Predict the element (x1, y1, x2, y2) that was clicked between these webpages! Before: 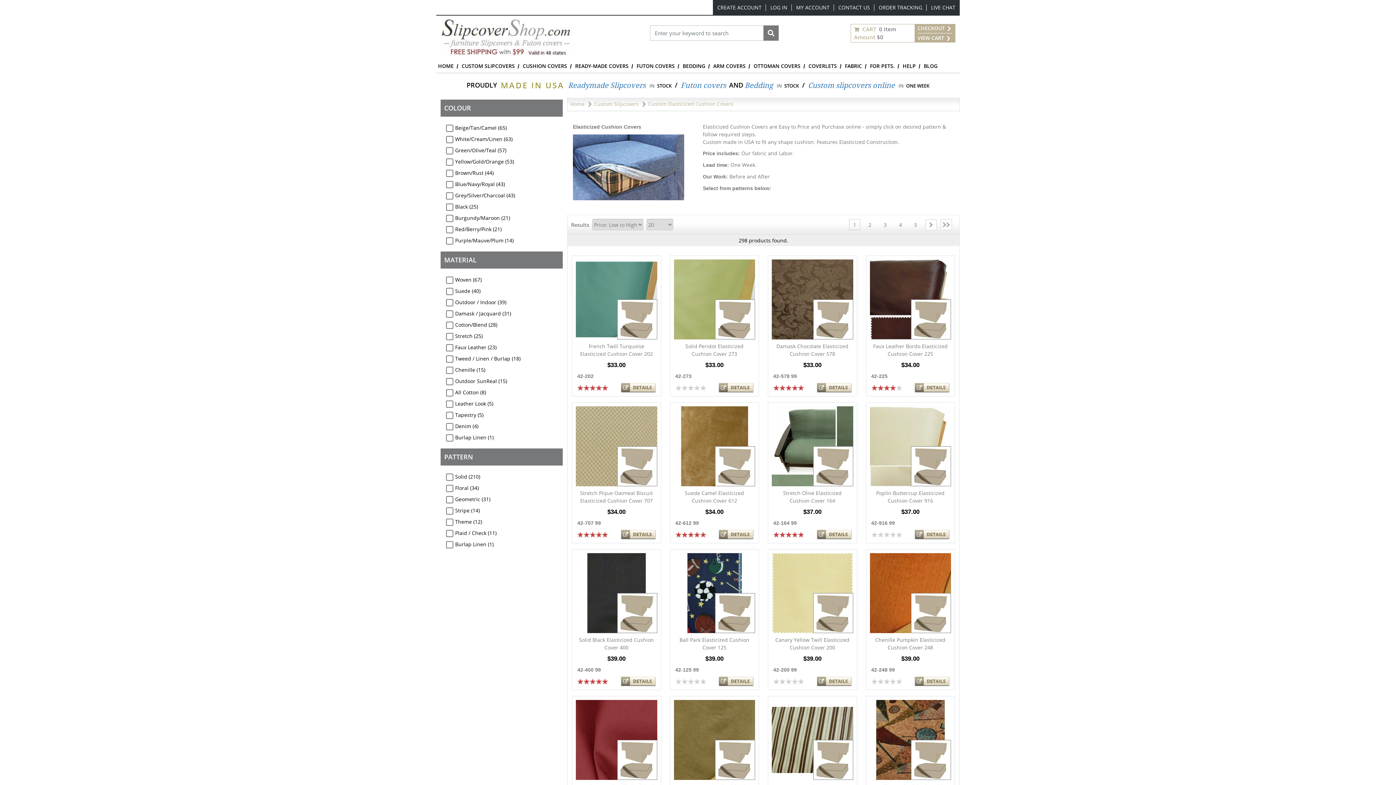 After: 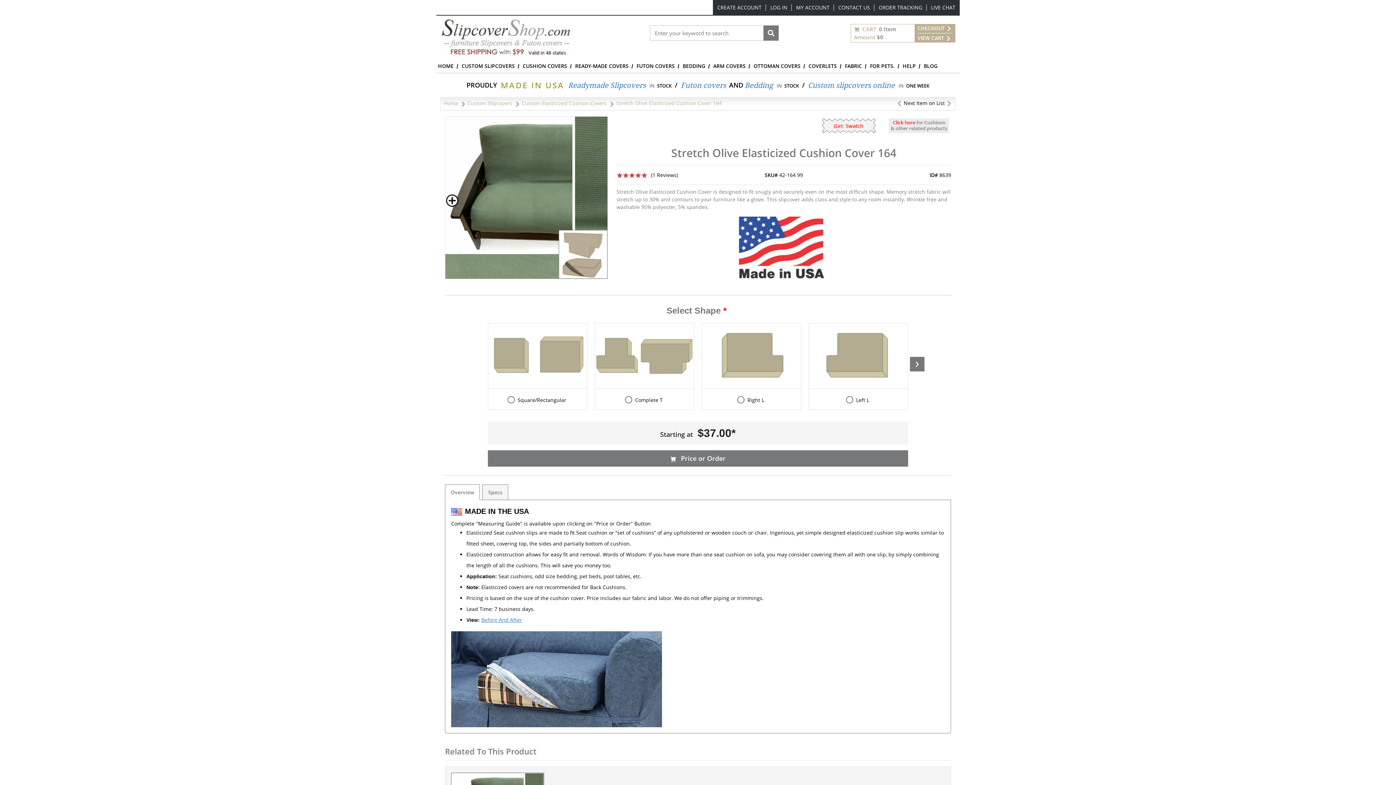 Action: bbox: (813, 462, 852, 469)